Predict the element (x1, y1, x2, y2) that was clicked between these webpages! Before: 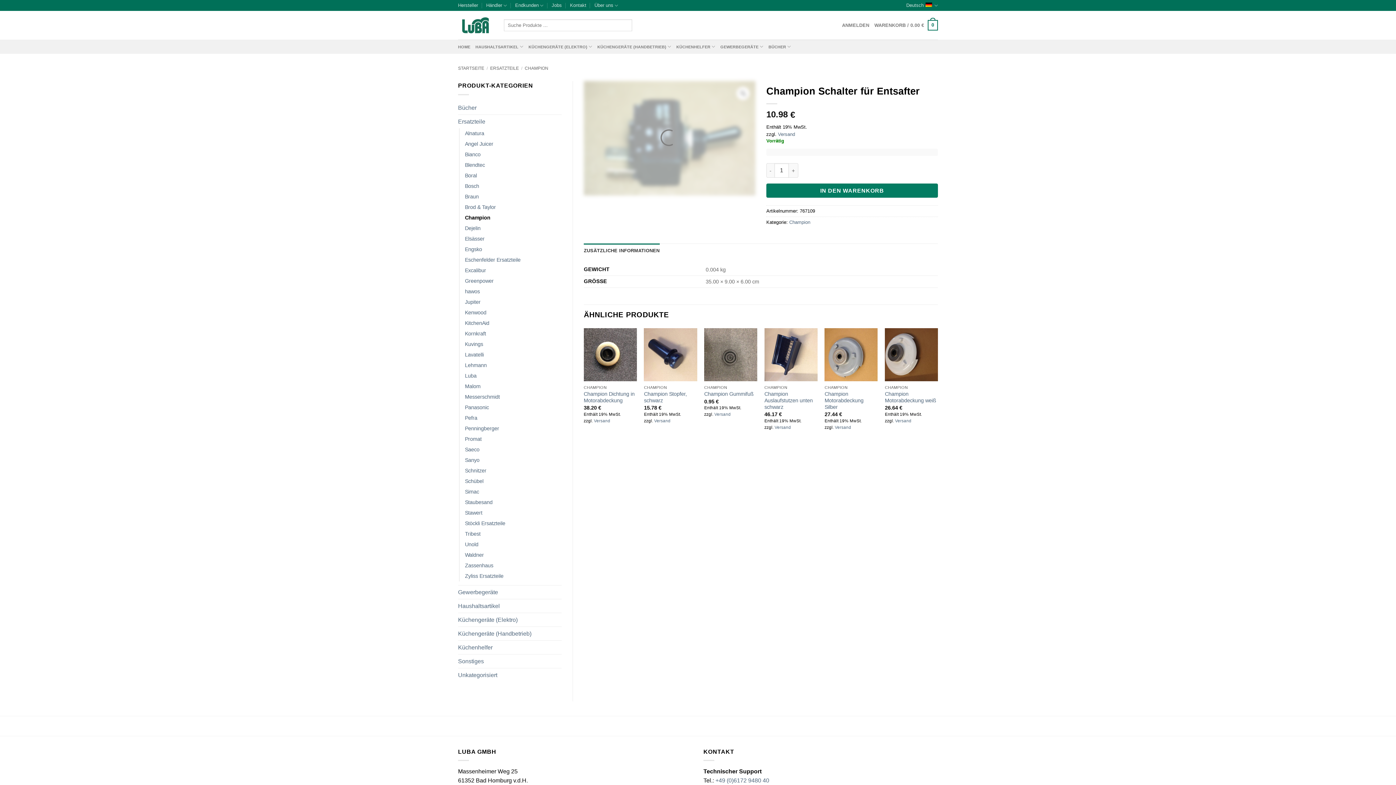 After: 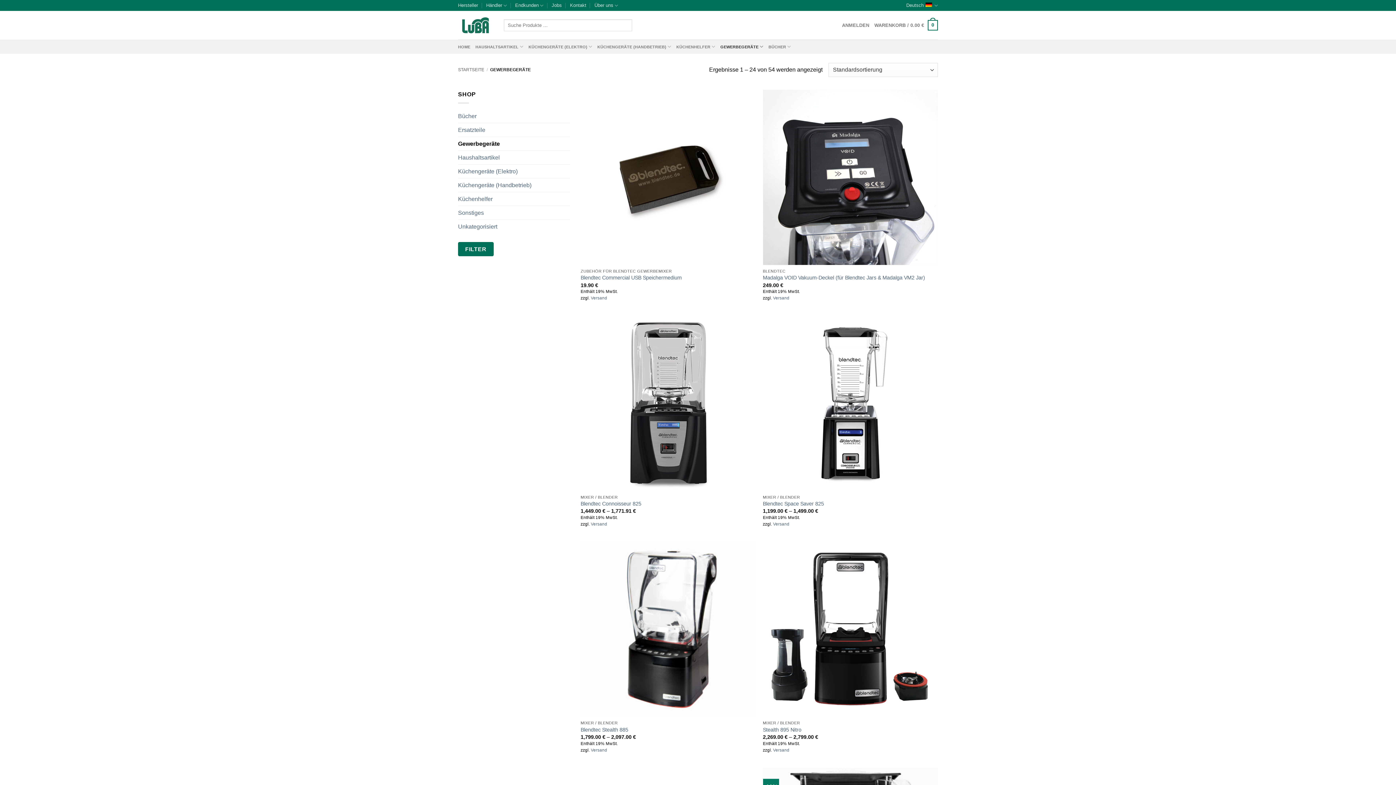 Action: bbox: (458, 585, 561, 599) label: Gewerbegeräte